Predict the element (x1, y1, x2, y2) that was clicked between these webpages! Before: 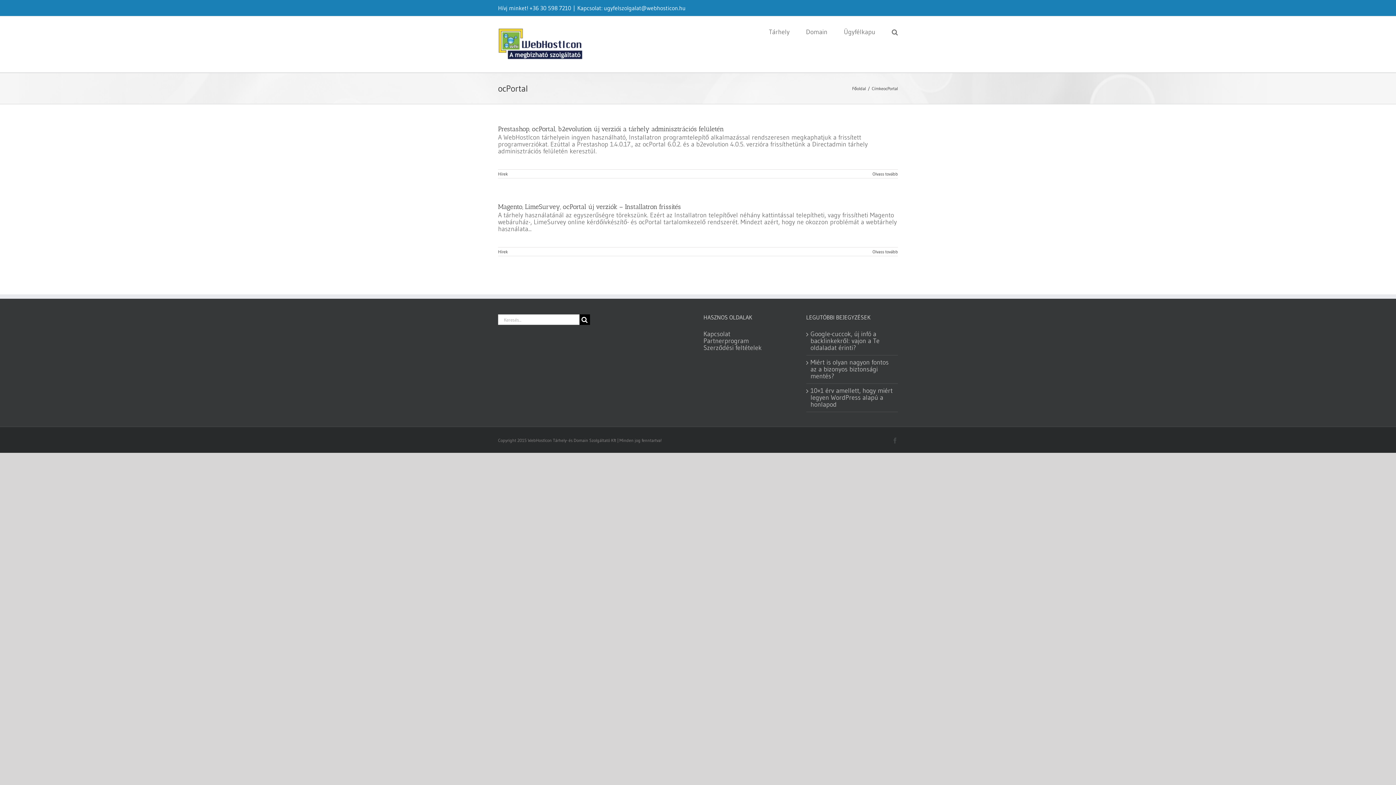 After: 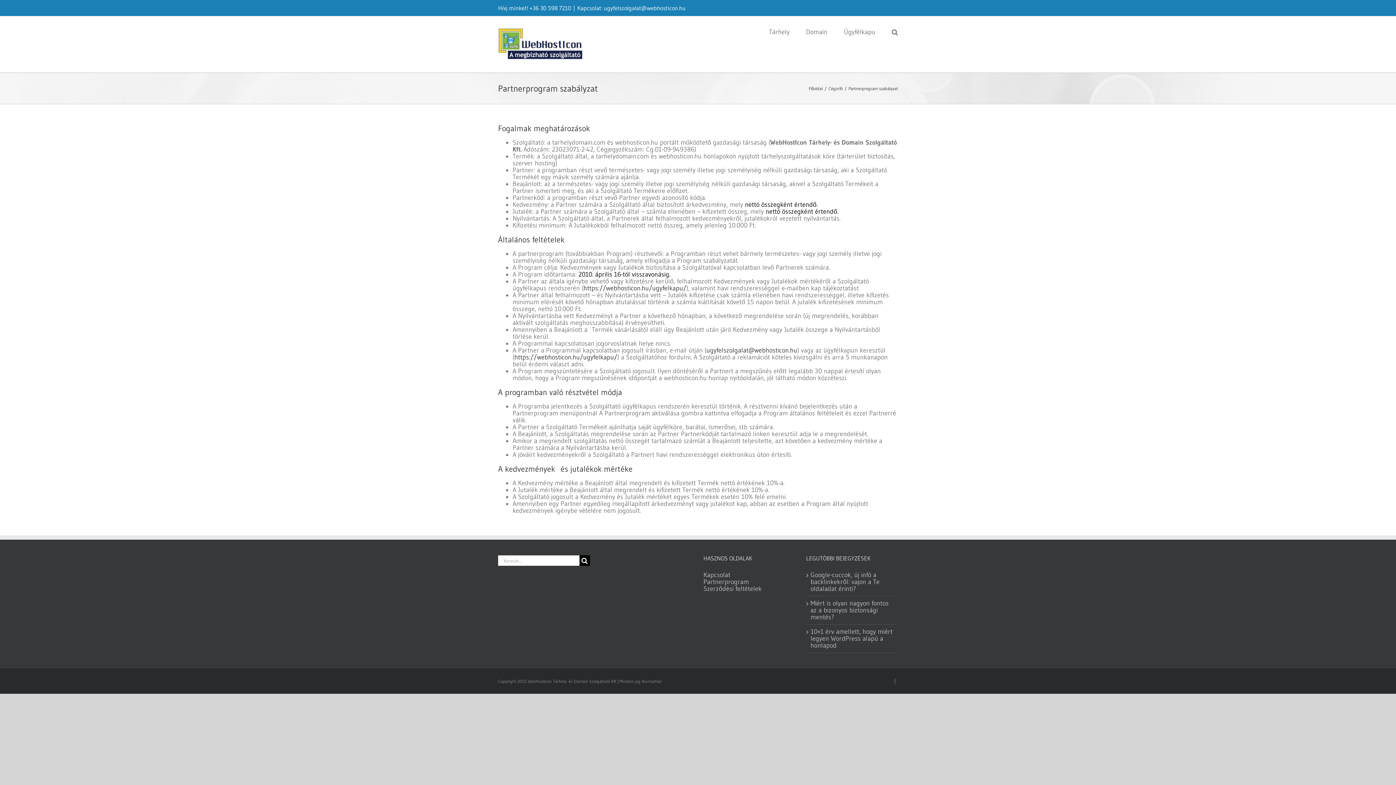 Action: bbox: (703, 337, 795, 344) label: Partnerprogram